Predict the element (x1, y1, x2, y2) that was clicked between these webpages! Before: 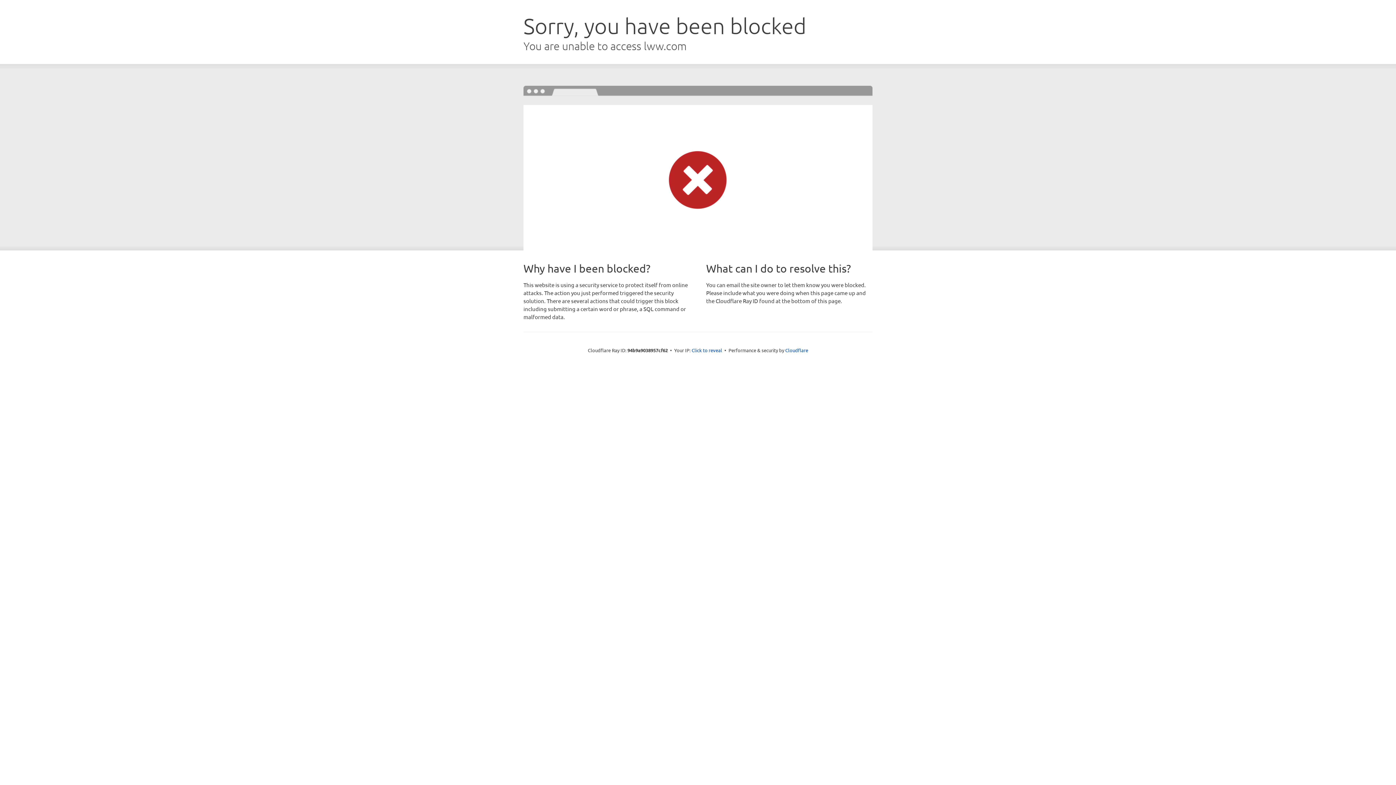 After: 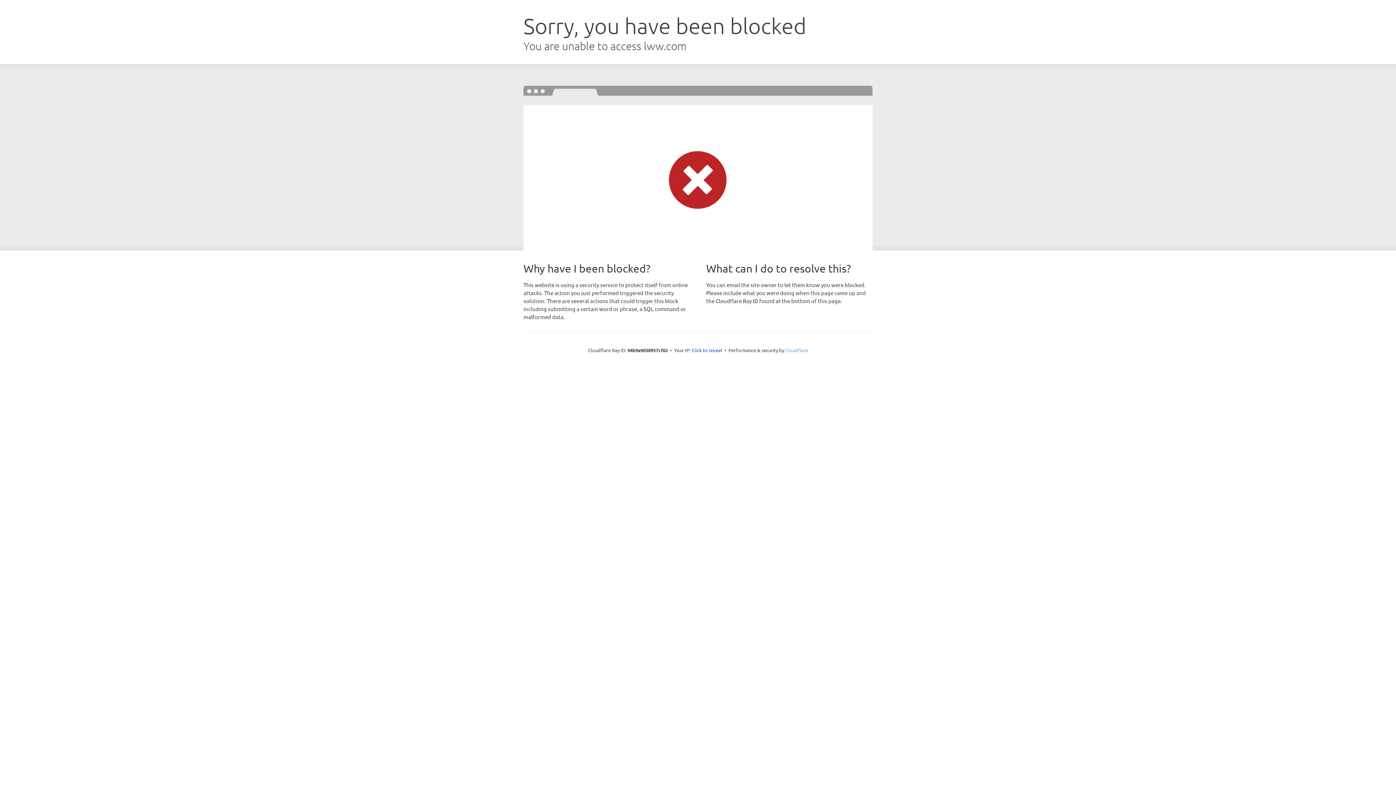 Action: label: Cloudflare bbox: (785, 347, 808, 353)